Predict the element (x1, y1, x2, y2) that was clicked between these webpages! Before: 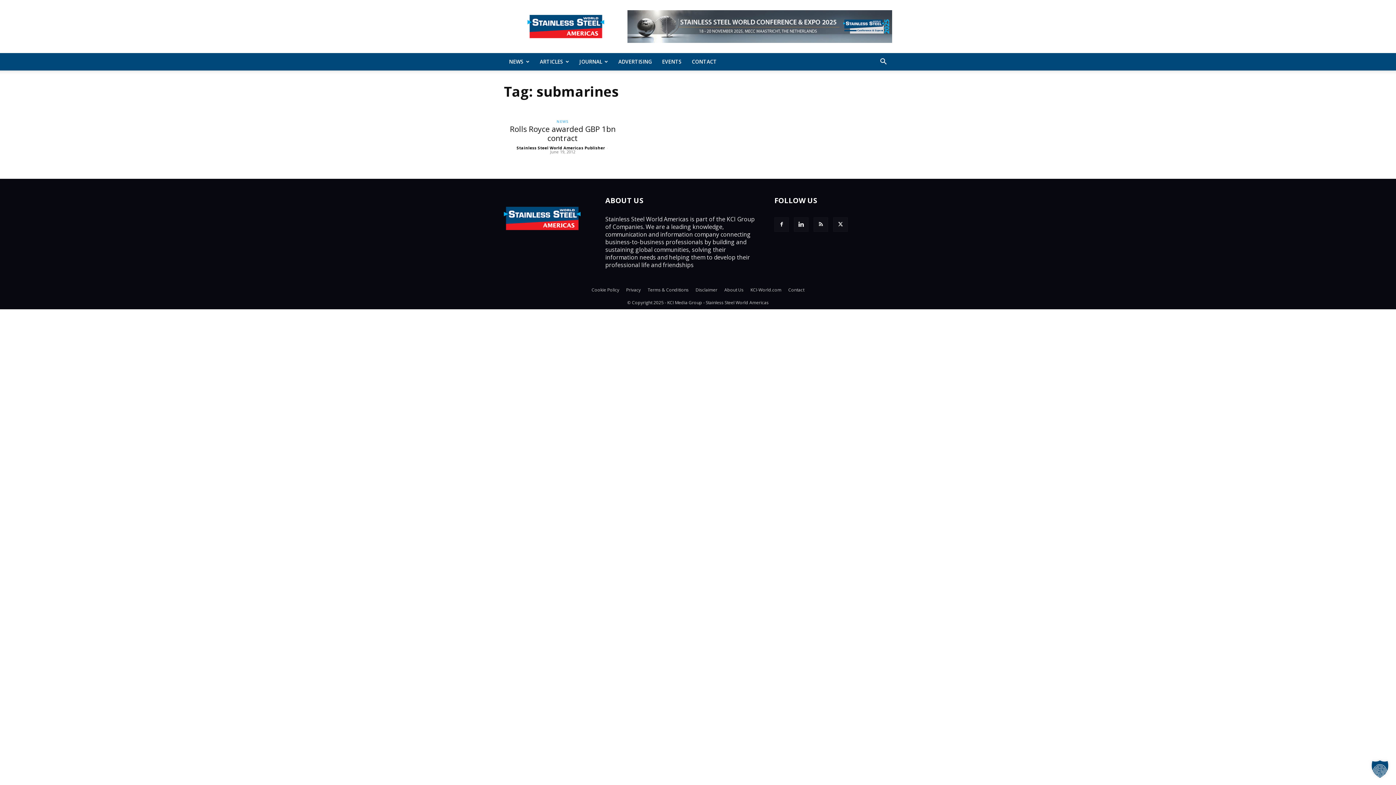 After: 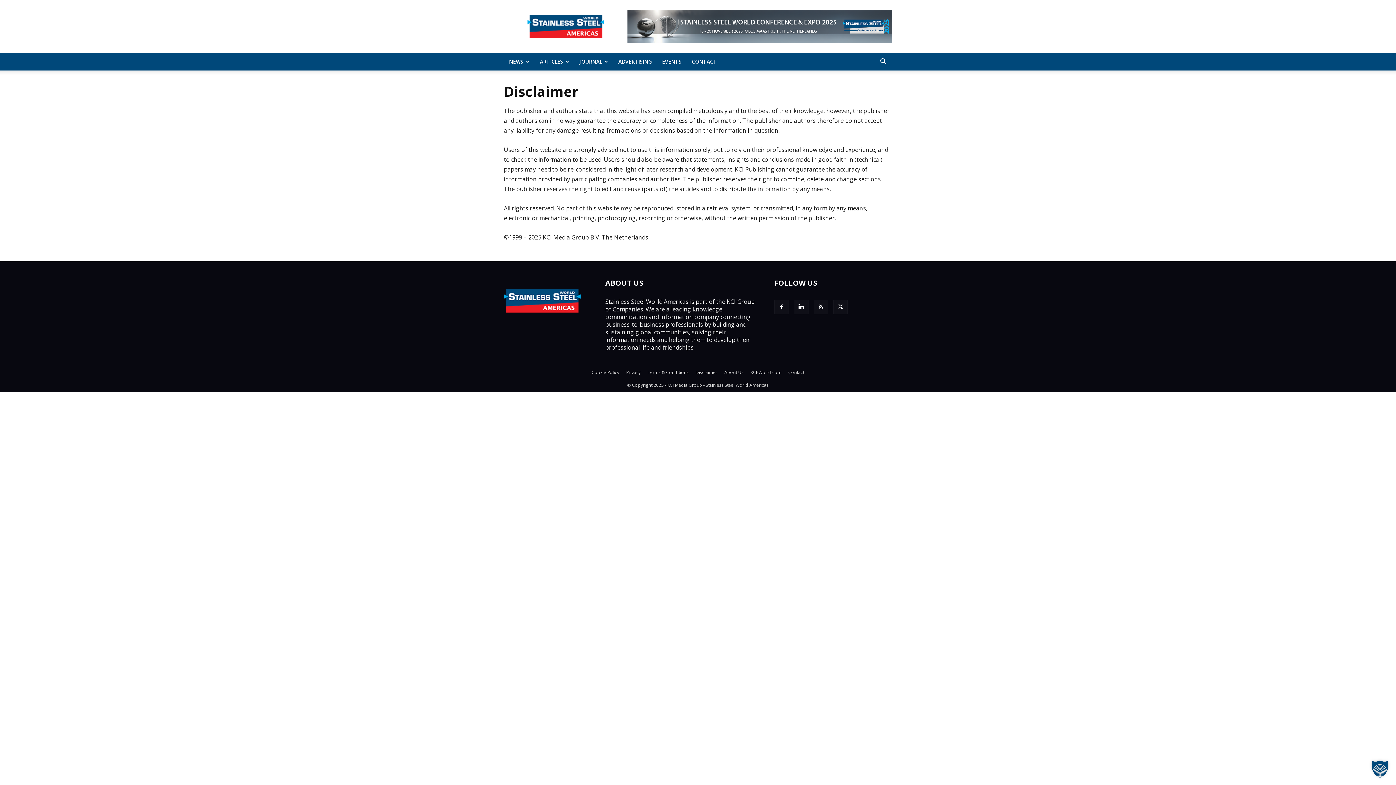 Action: bbox: (695, 286, 717, 293) label: Disclaimer